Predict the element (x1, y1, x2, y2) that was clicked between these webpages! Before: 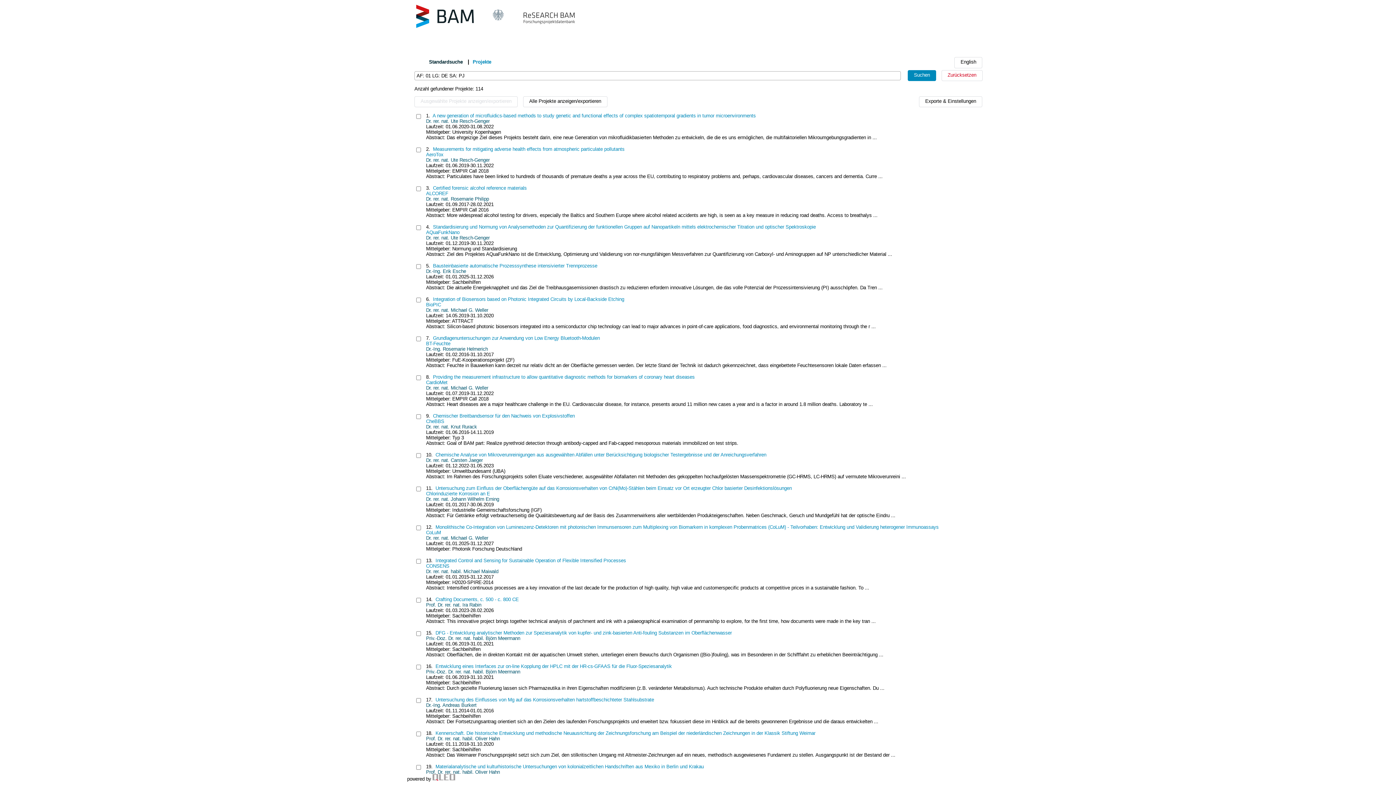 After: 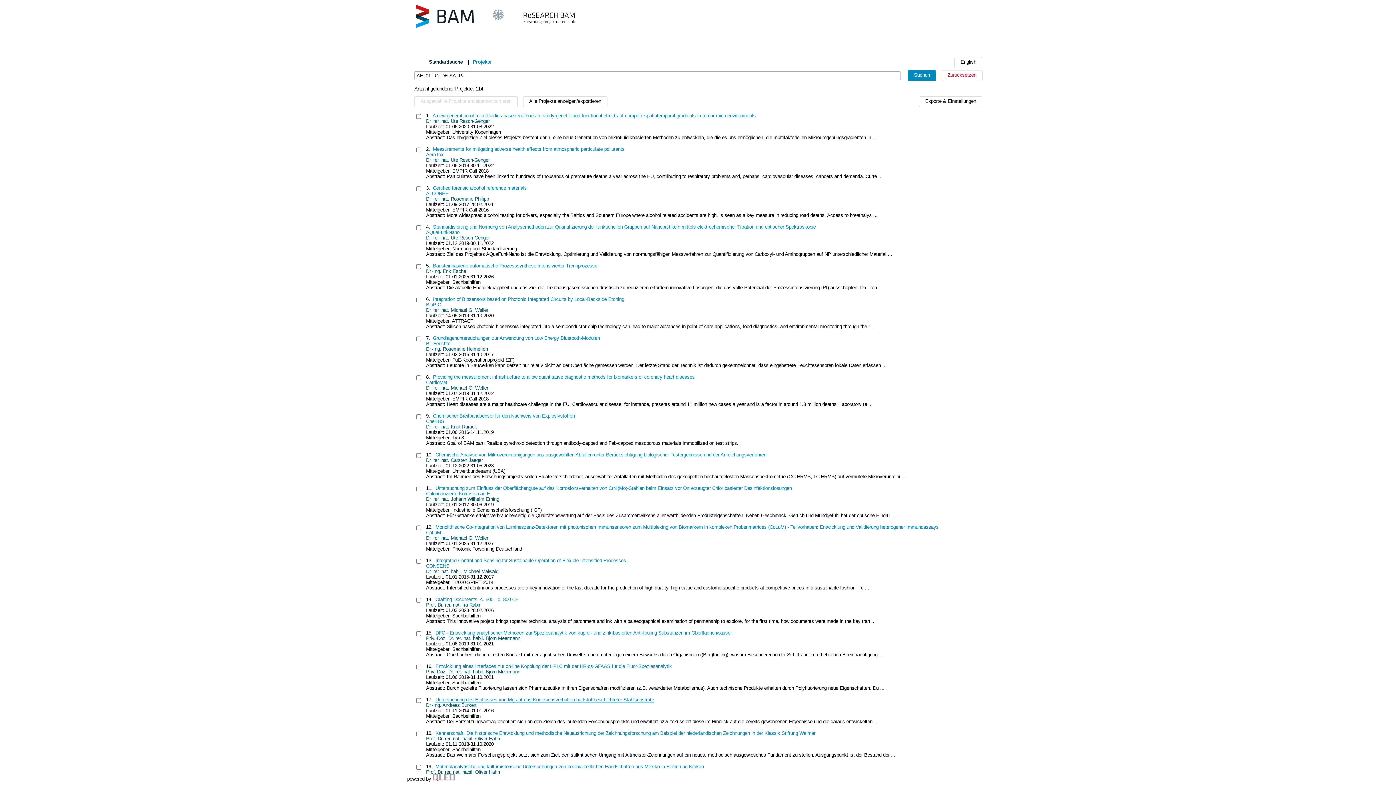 Action: label: Untersuchung des Einflusses von Mg auf das Korrosionsverhalten hartstoffbeschichteter Stahlsubstrate bbox: (435, 697, 654, 703)